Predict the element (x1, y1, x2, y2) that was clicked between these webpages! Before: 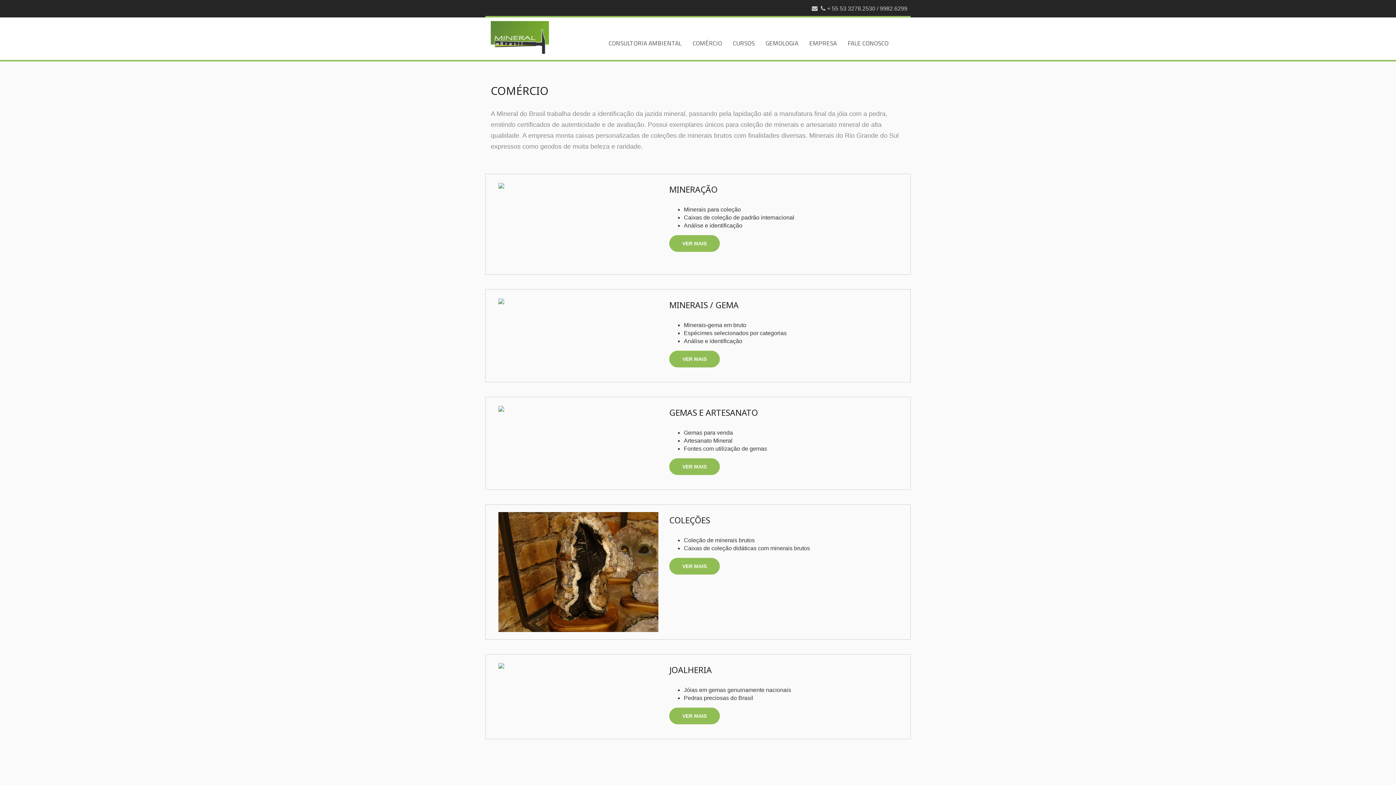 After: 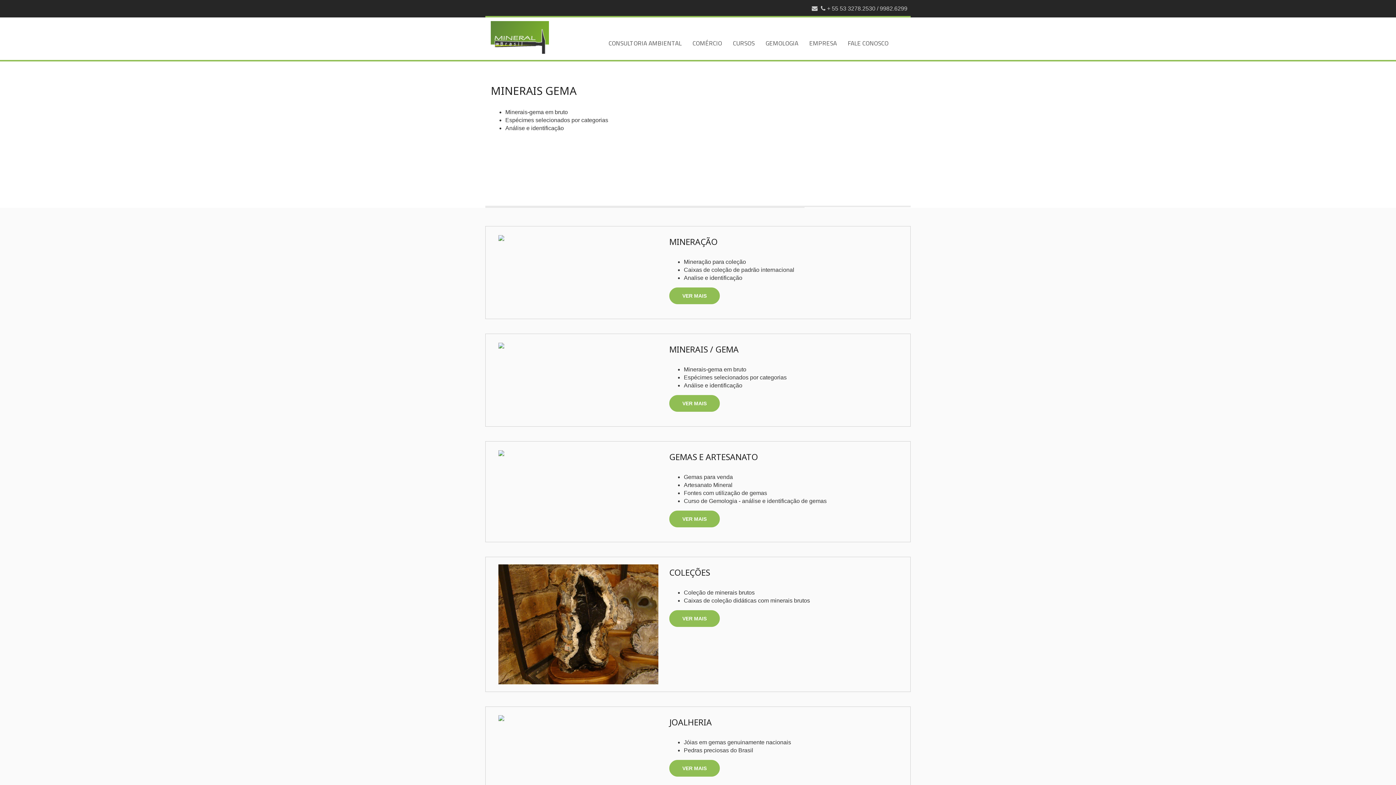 Action: bbox: (669, 350, 720, 367) label: VER MAIS